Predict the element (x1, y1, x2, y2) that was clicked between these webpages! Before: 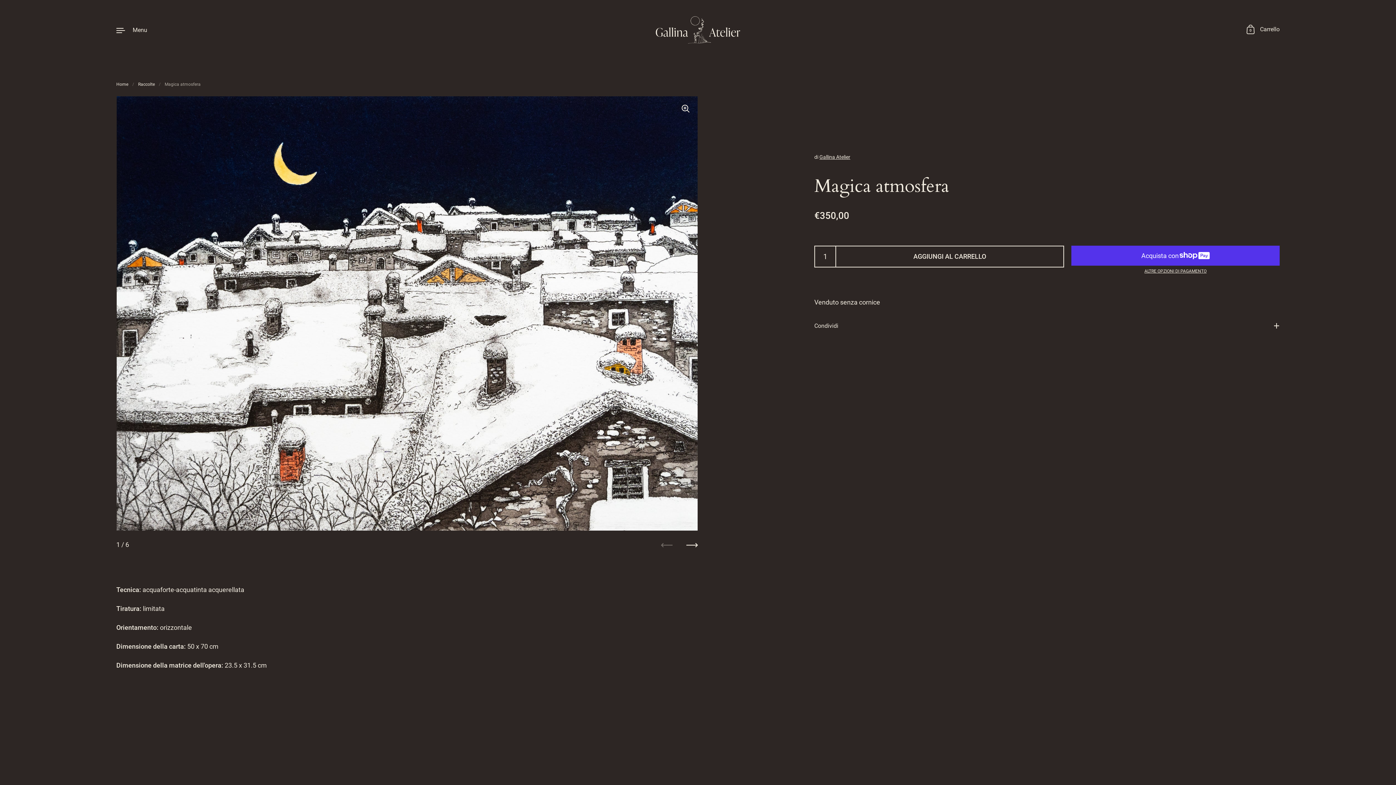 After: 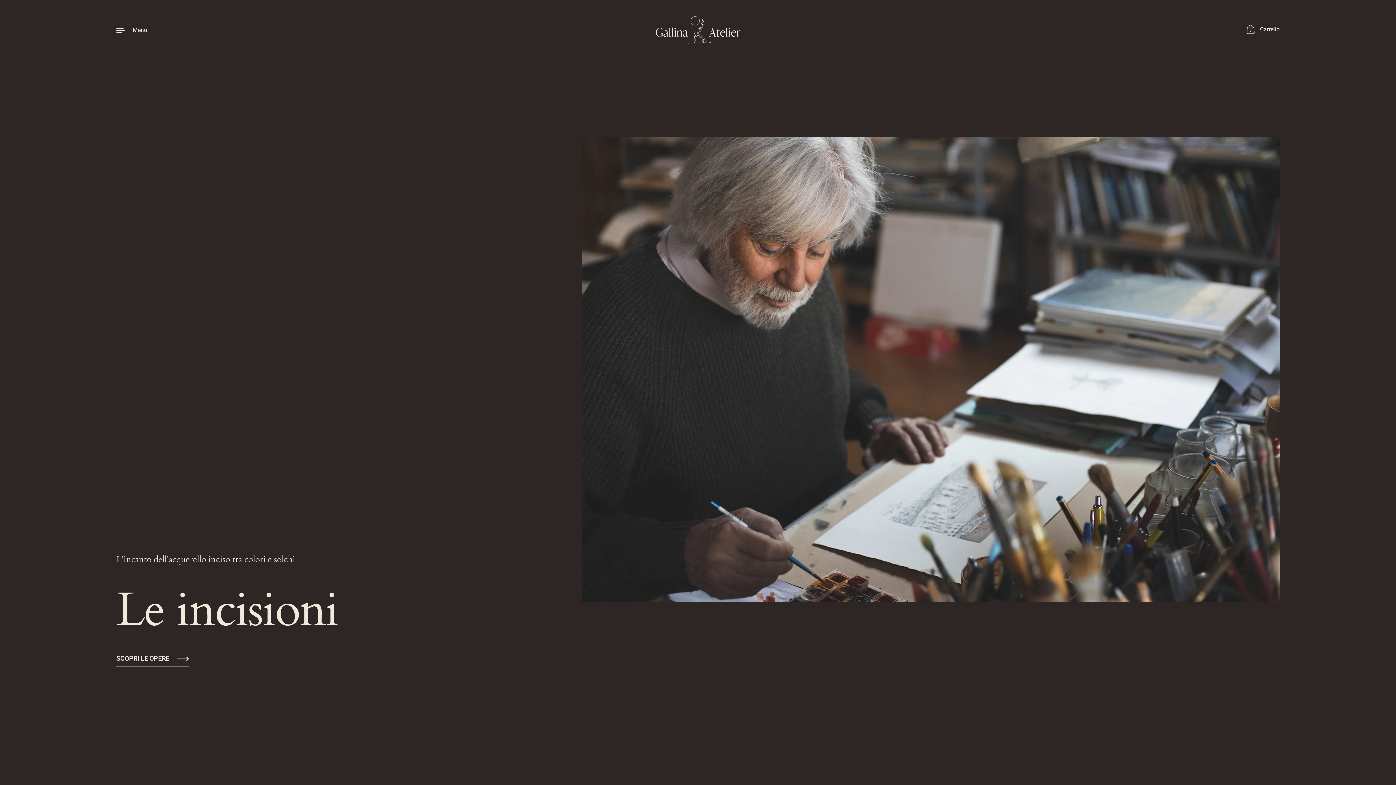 Action: bbox: (116, 81, 128, 86) label: Home